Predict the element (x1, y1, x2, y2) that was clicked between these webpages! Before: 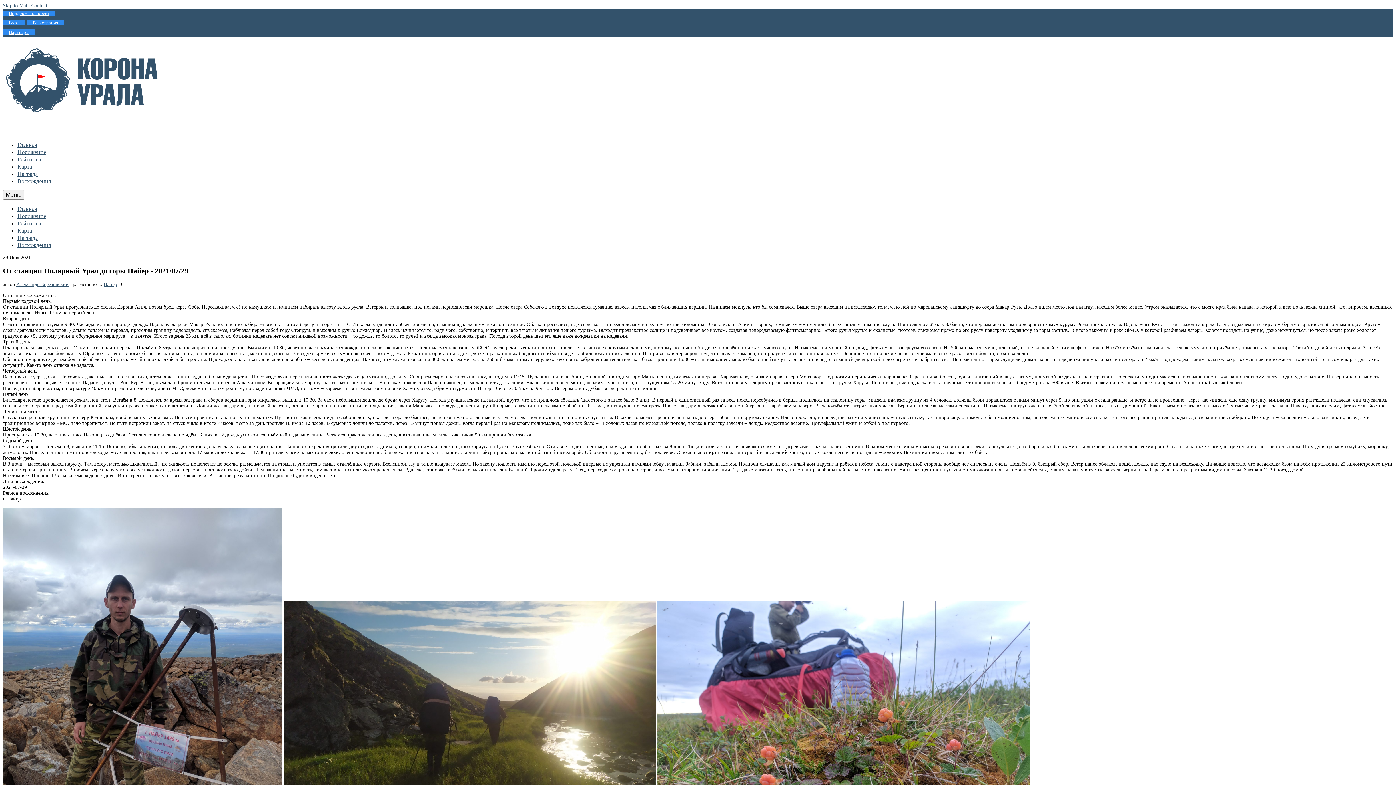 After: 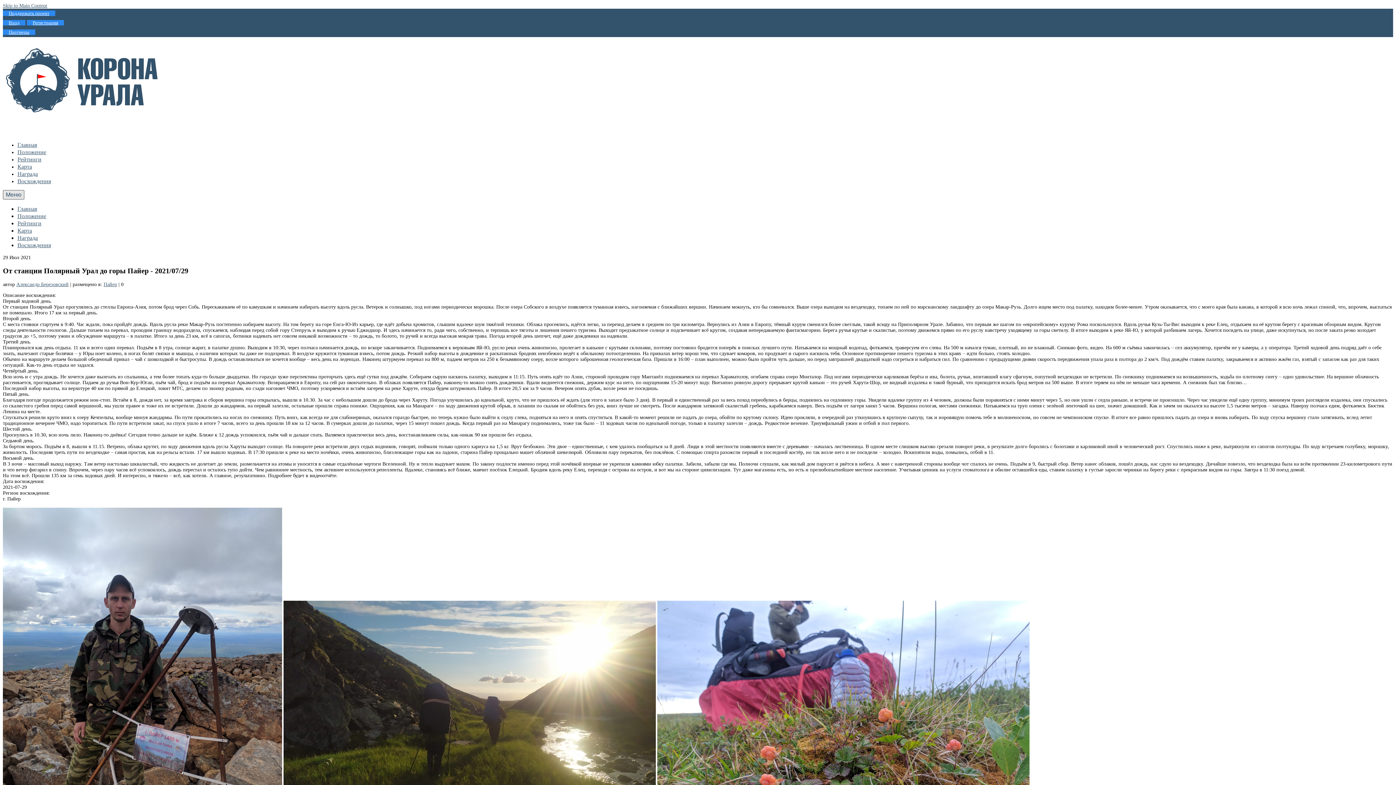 Action: bbox: (2, 190, 24, 199) label: Меню